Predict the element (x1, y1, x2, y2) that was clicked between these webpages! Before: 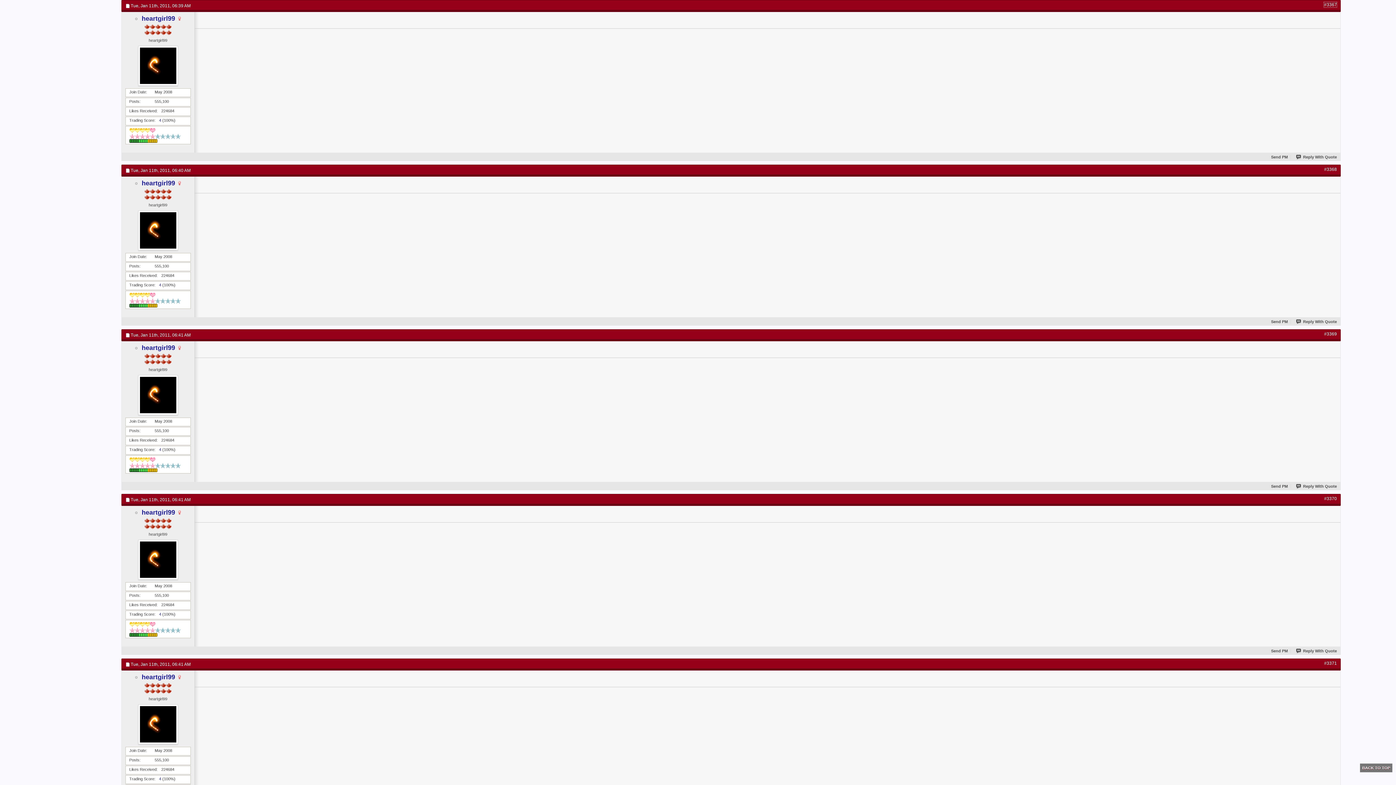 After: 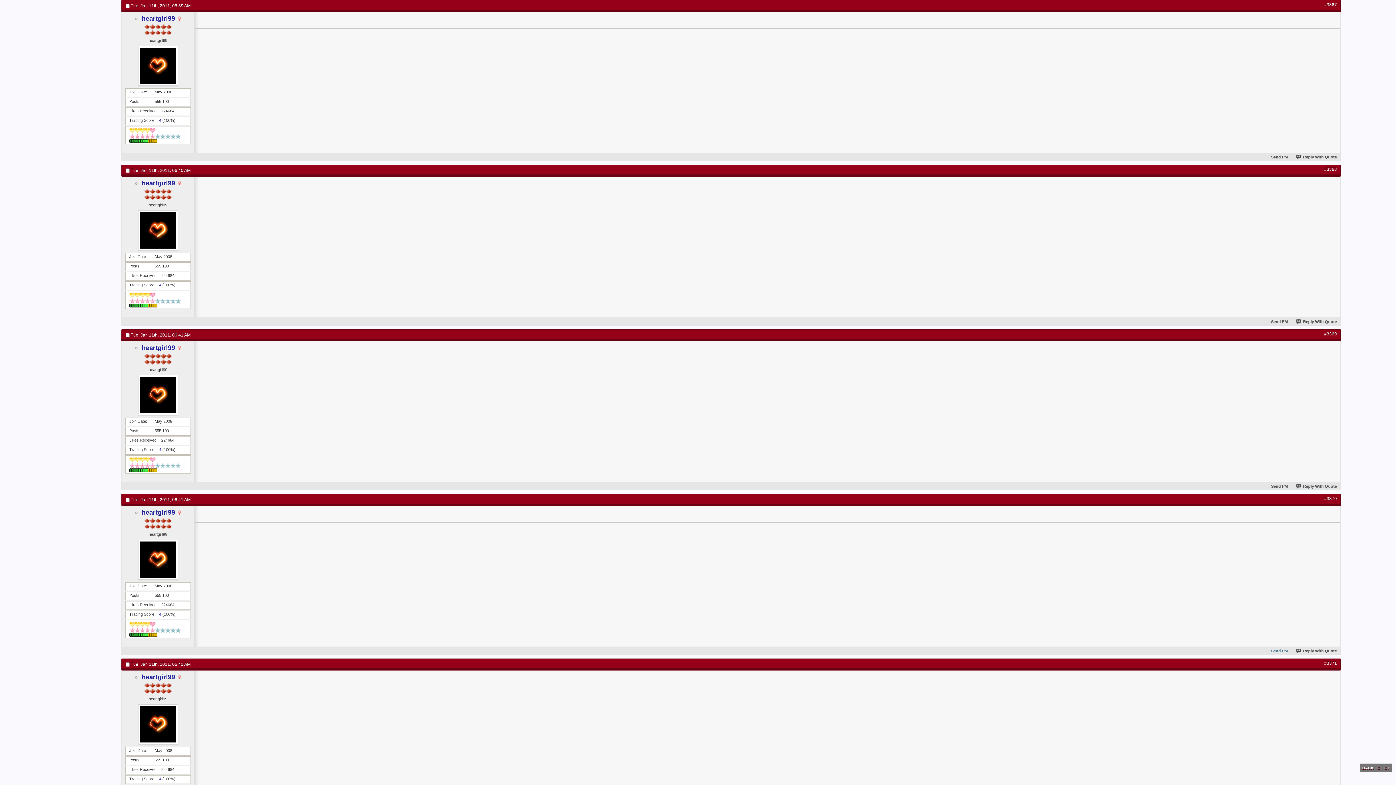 Action: bbox: (1263, 649, 1288, 653) label: Send PM